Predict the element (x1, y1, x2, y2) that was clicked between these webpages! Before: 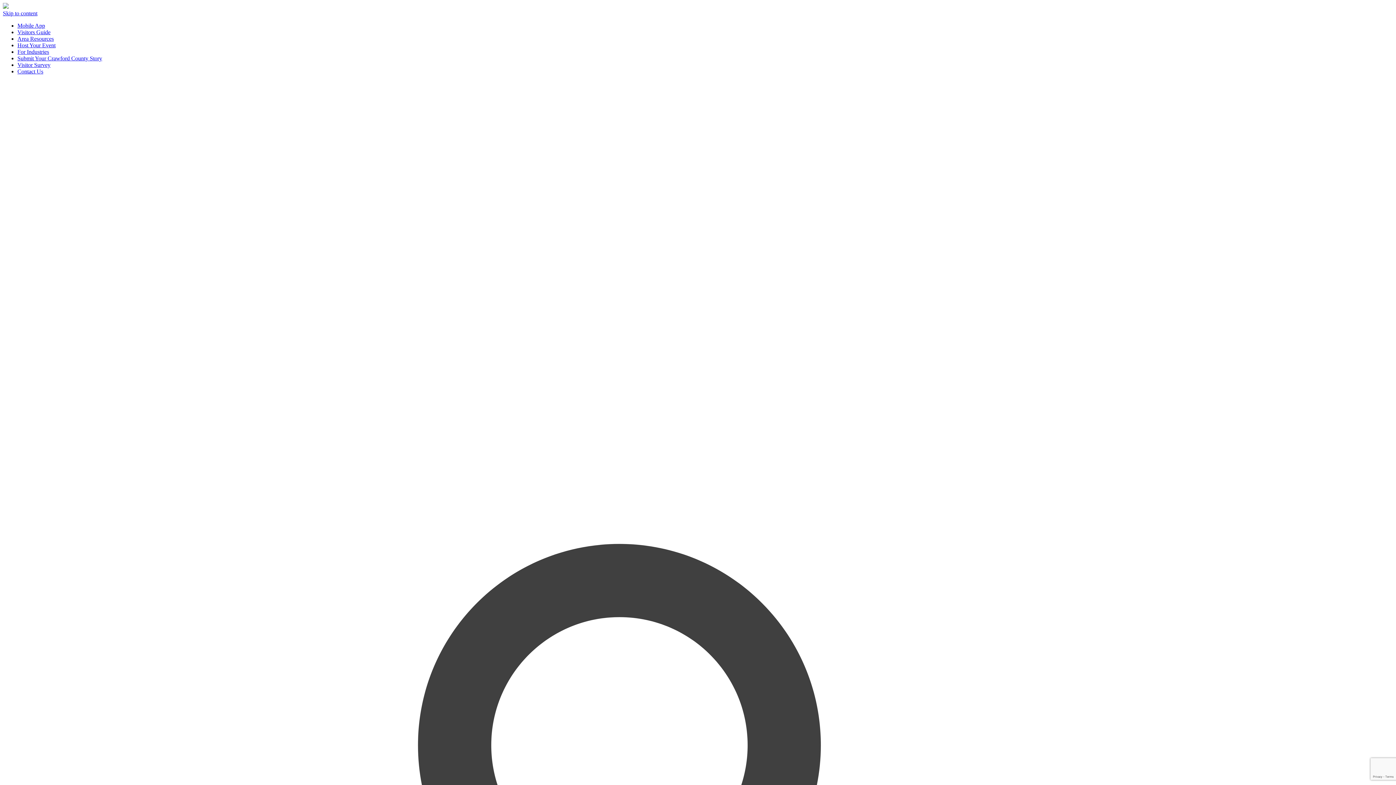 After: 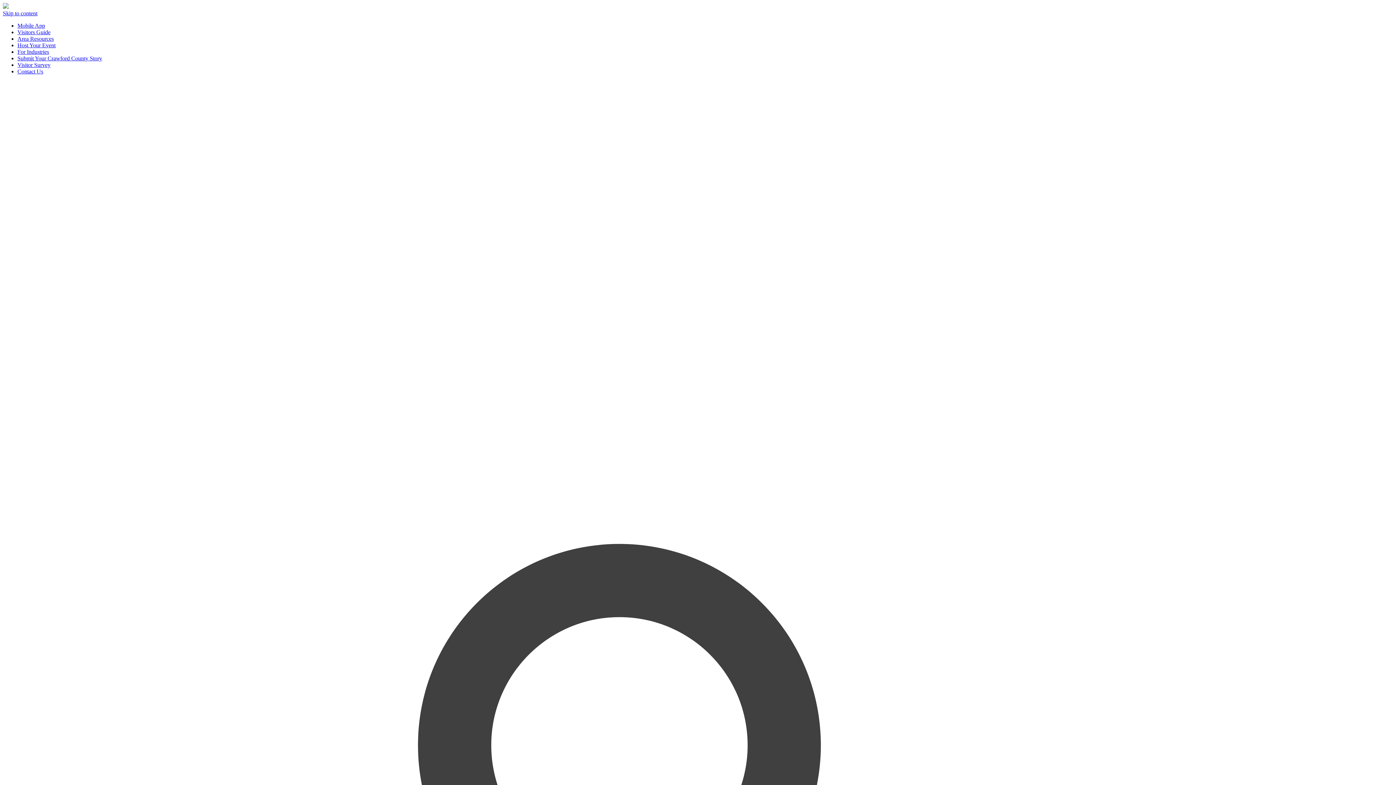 Action: bbox: (17, 22, 45, 28) label: Mobile App